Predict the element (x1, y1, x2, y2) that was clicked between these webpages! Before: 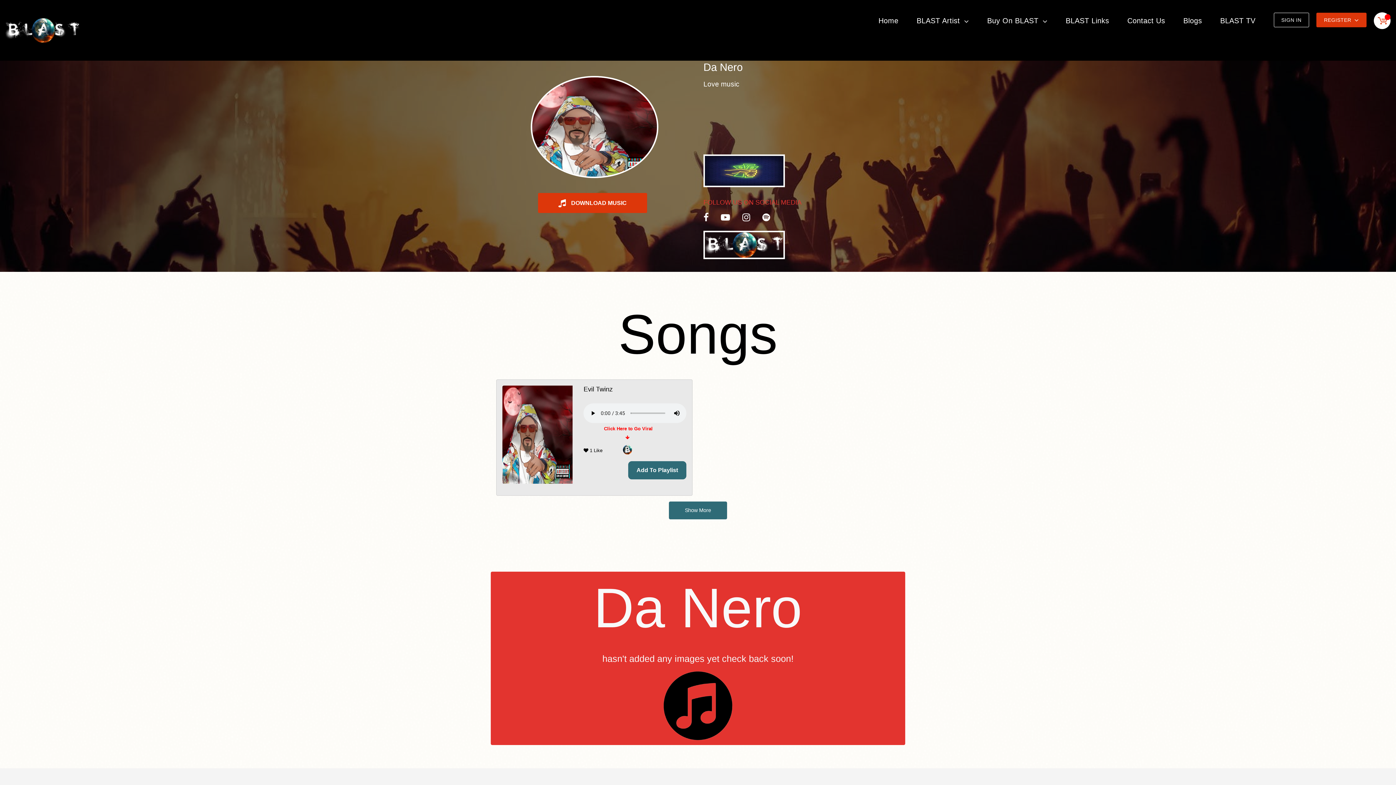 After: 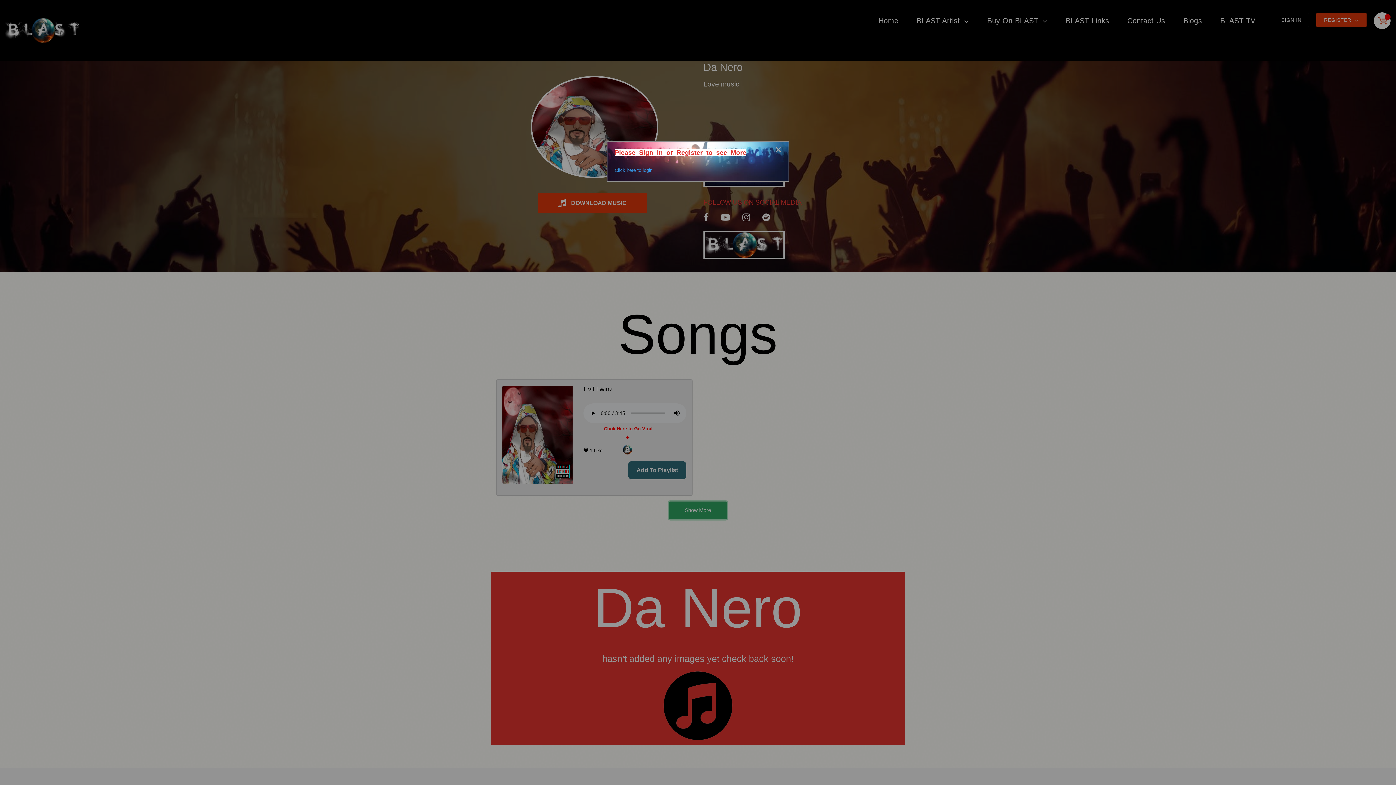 Action: bbox: (669, 501, 727, 519) label: Show More